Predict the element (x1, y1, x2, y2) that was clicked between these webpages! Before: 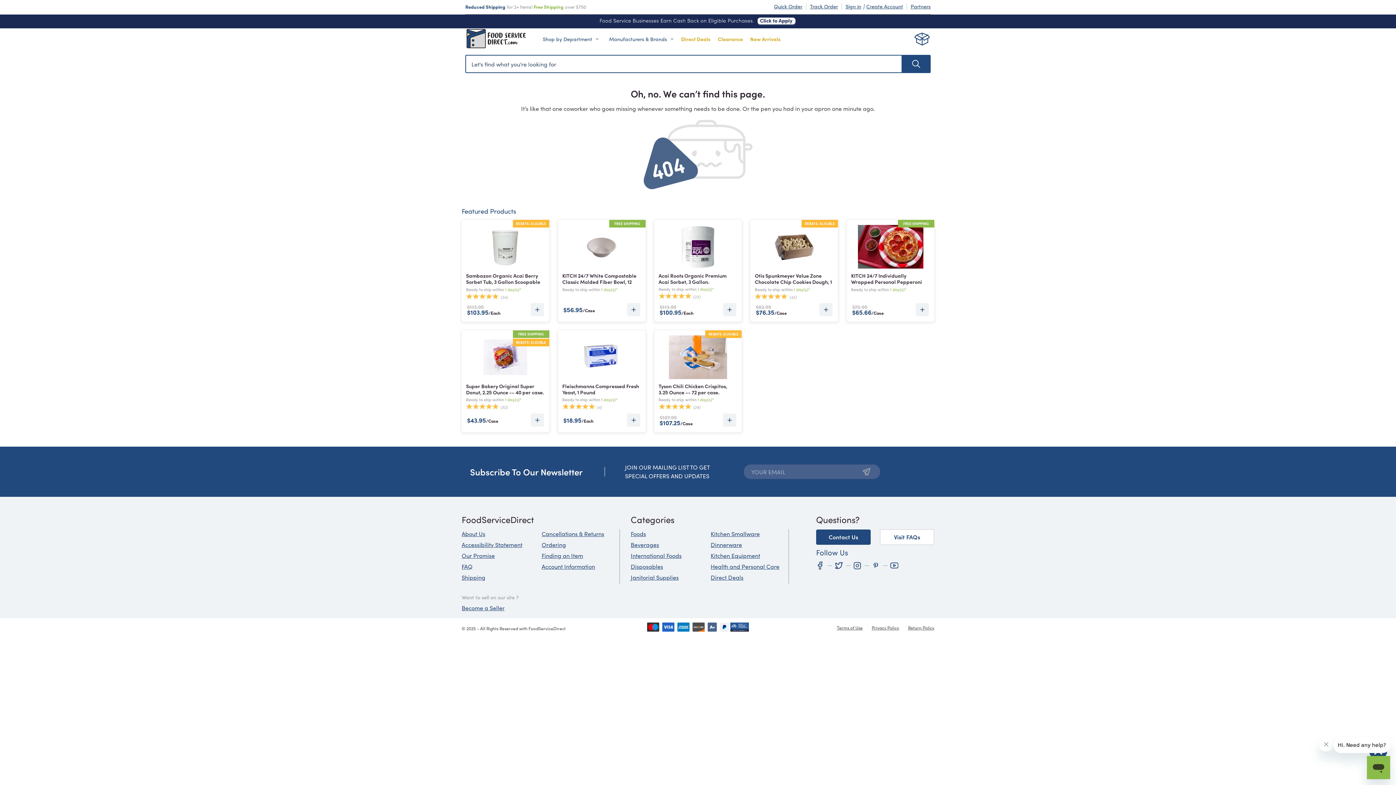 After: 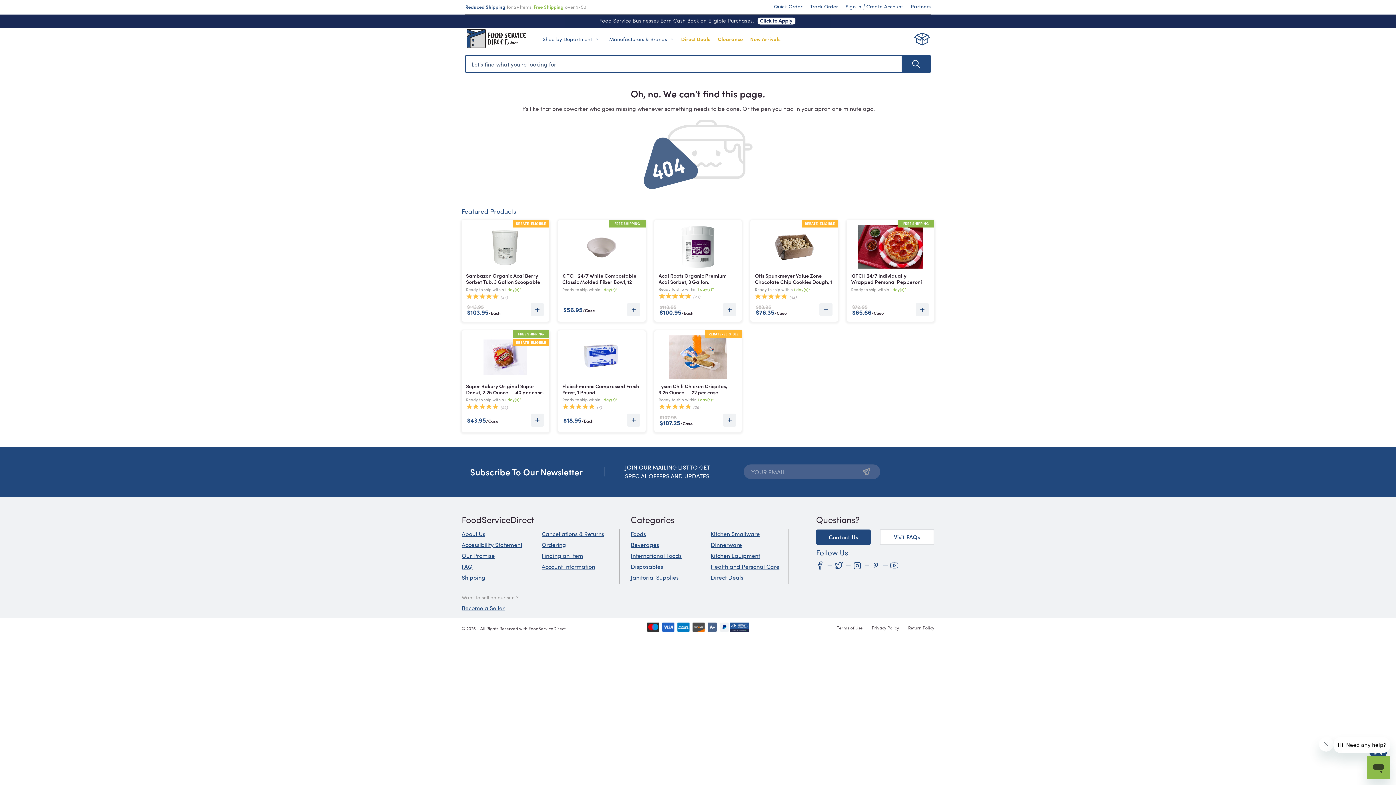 Action: bbox: (630, 562, 663, 571) label: Disposables